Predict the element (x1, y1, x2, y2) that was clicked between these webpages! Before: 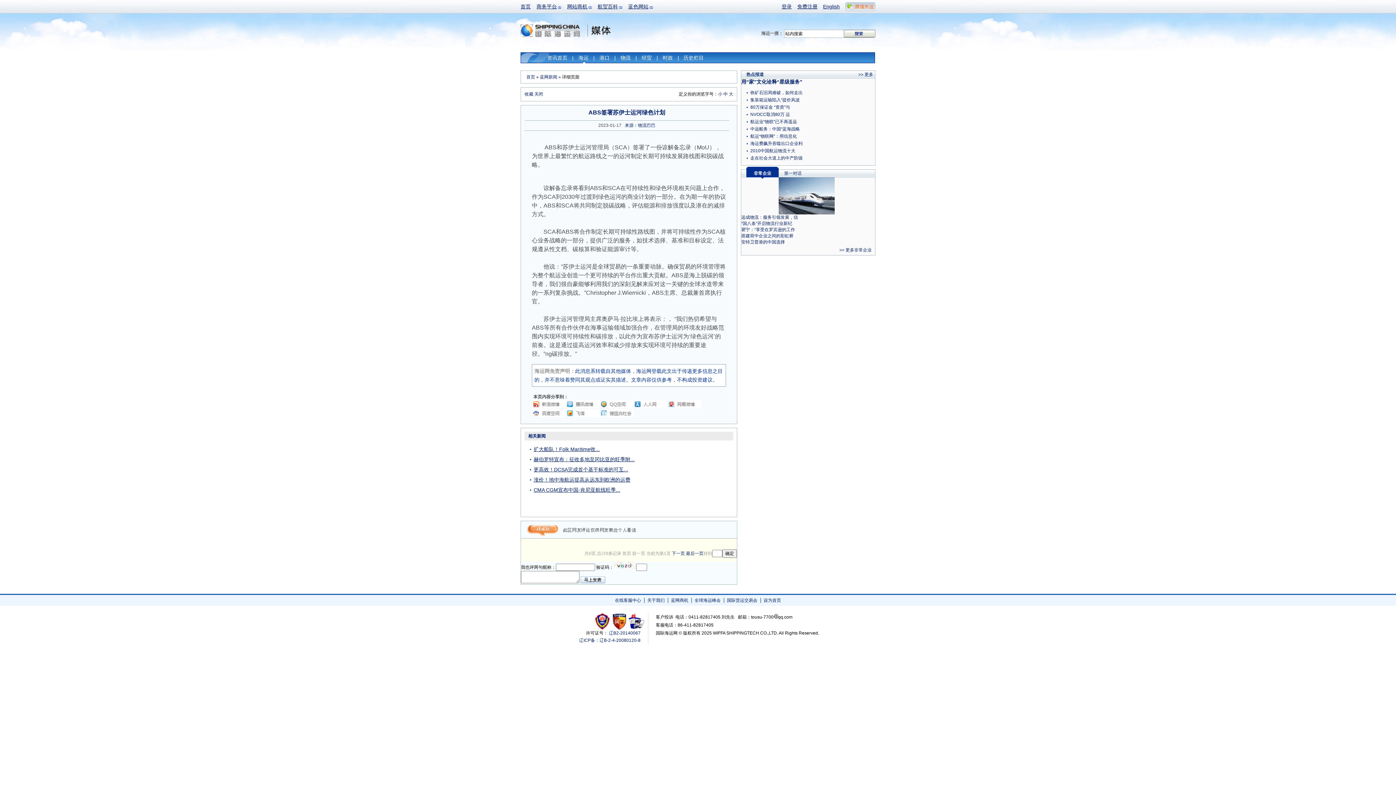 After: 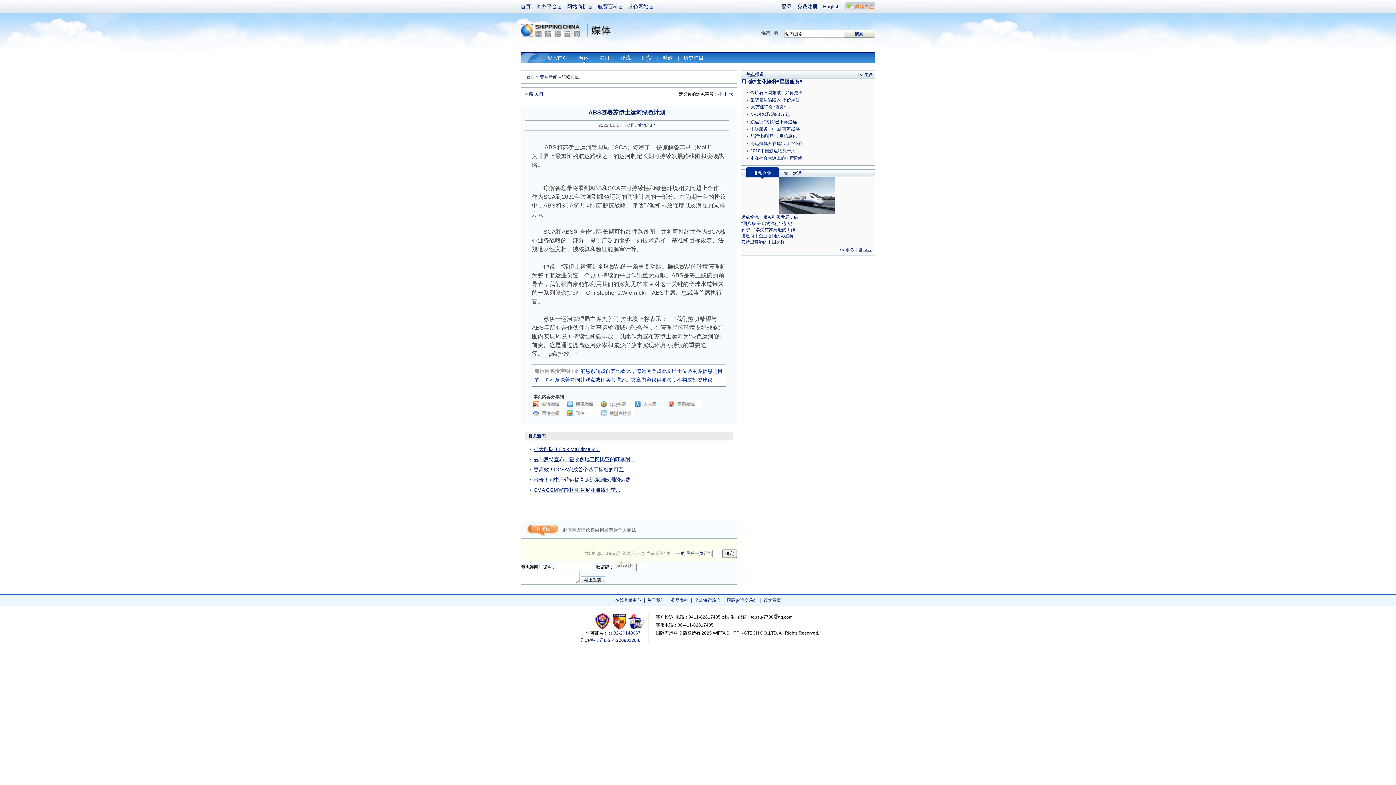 Action: bbox: (611, 613, 628, 629) label: 网警